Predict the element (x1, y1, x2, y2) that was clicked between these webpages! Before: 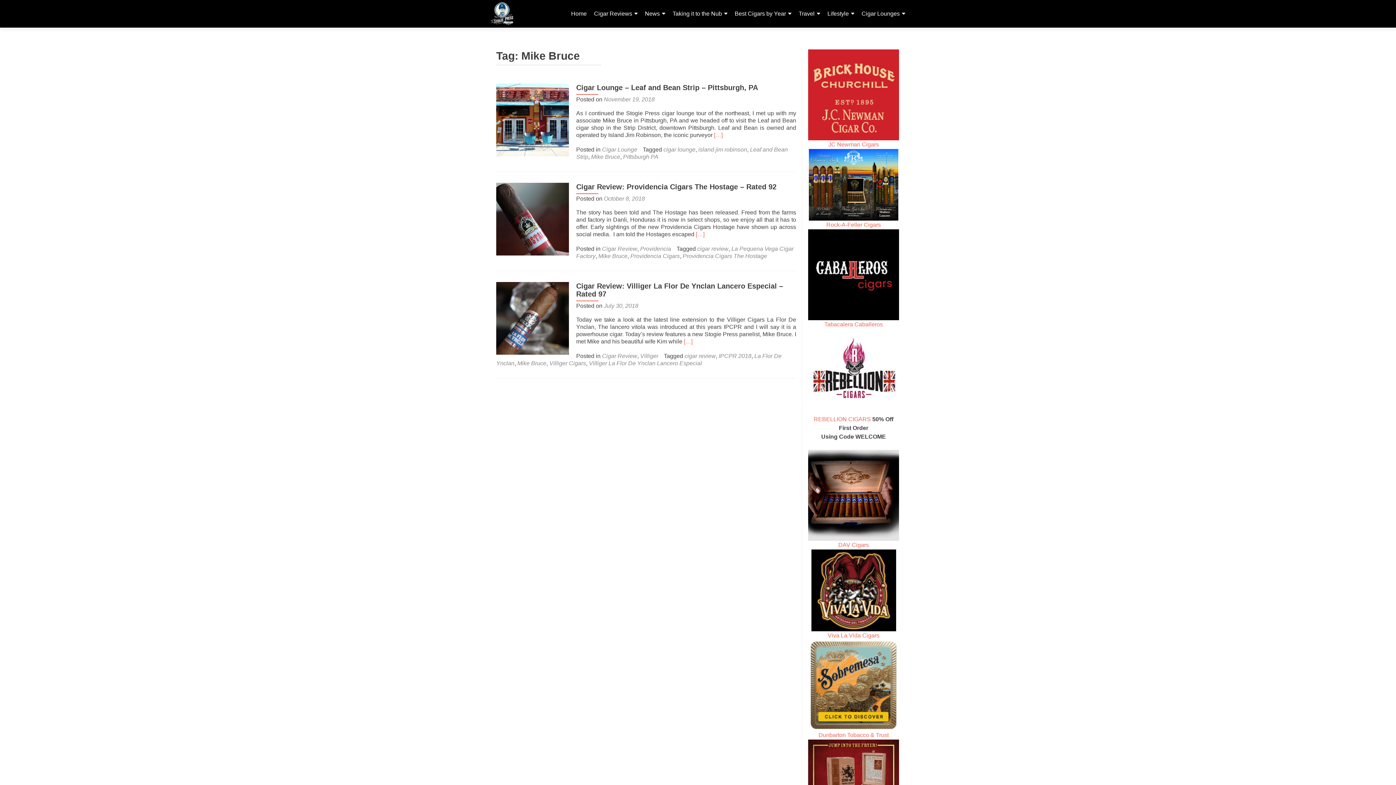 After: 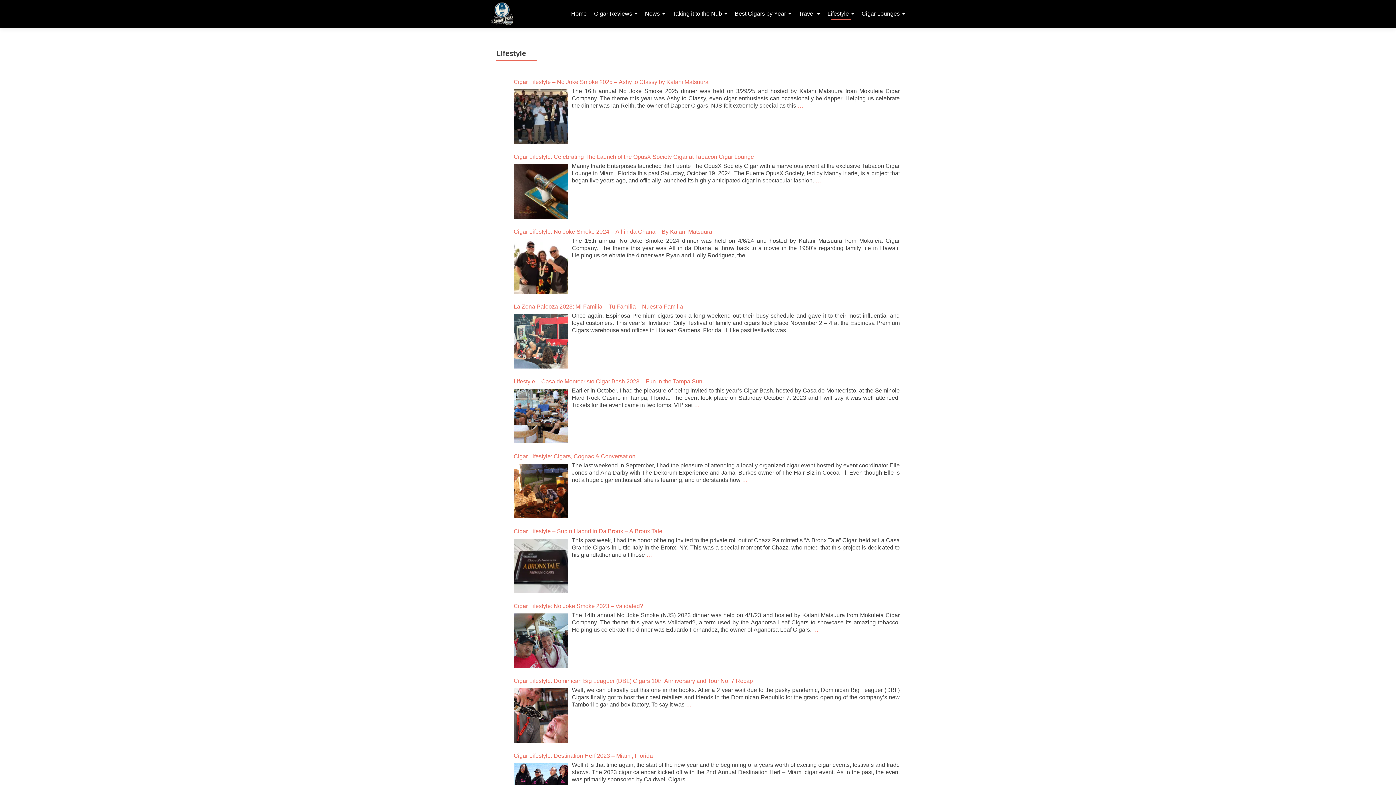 Action: bbox: (827, 7, 854, 20) label: Lifestyle